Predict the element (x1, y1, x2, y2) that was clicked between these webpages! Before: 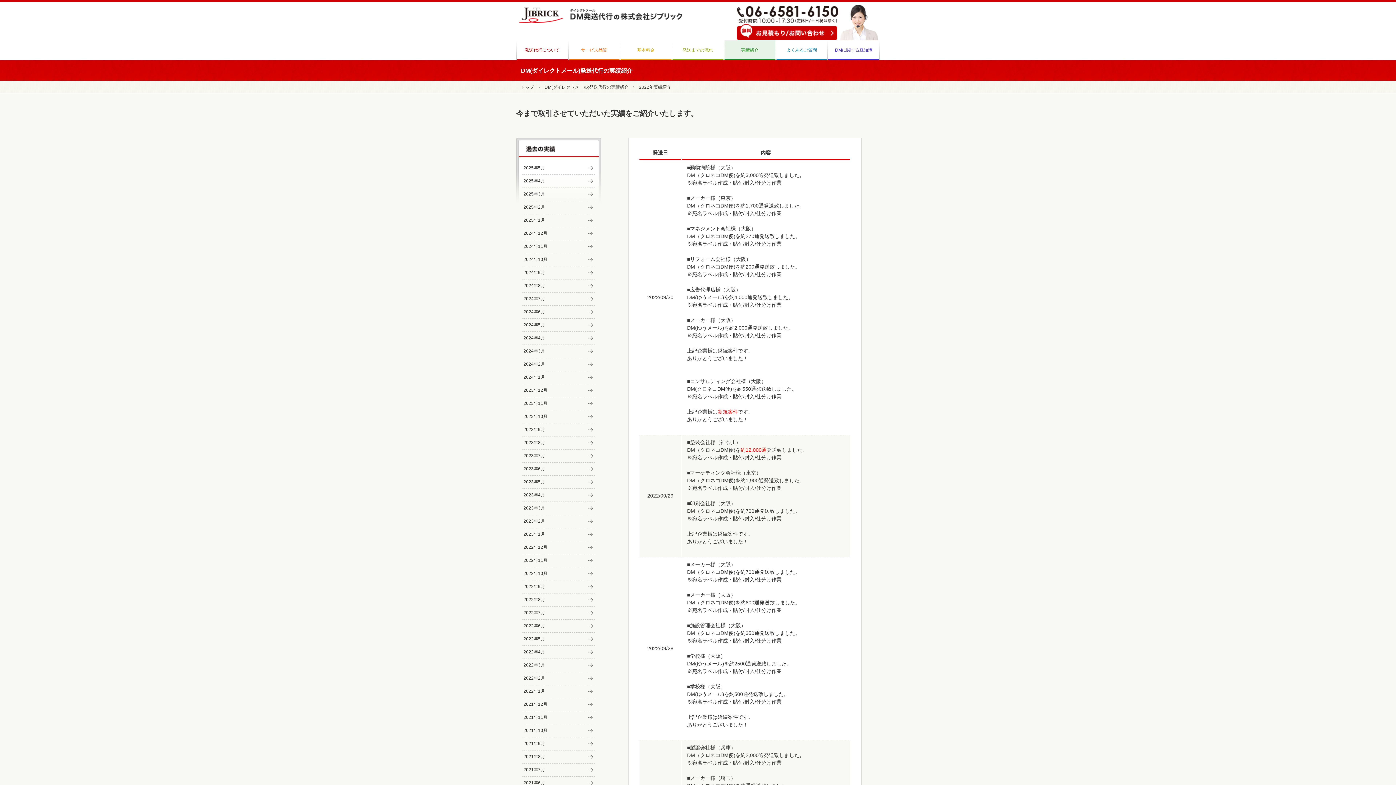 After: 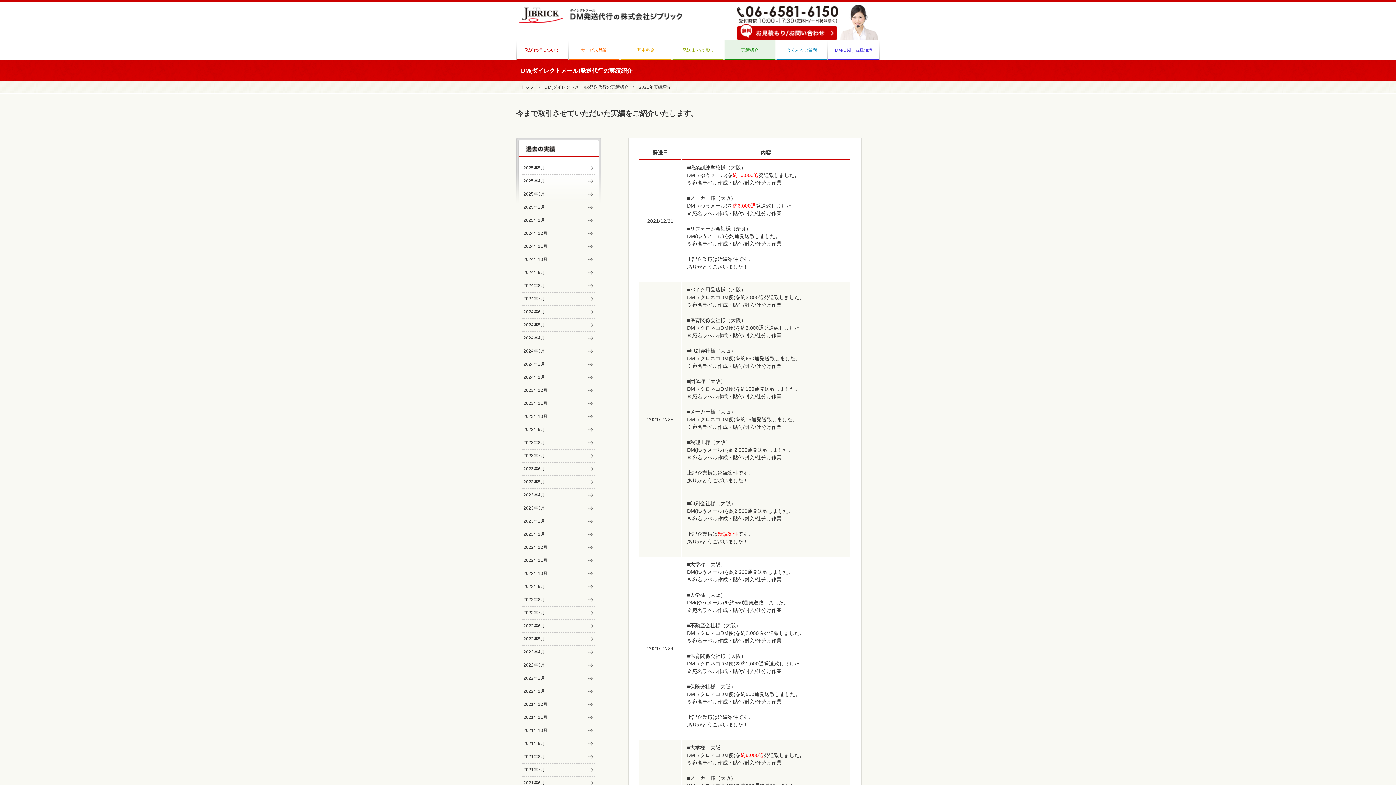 Action: bbox: (522, 698, 595, 711) label: 2021年12月